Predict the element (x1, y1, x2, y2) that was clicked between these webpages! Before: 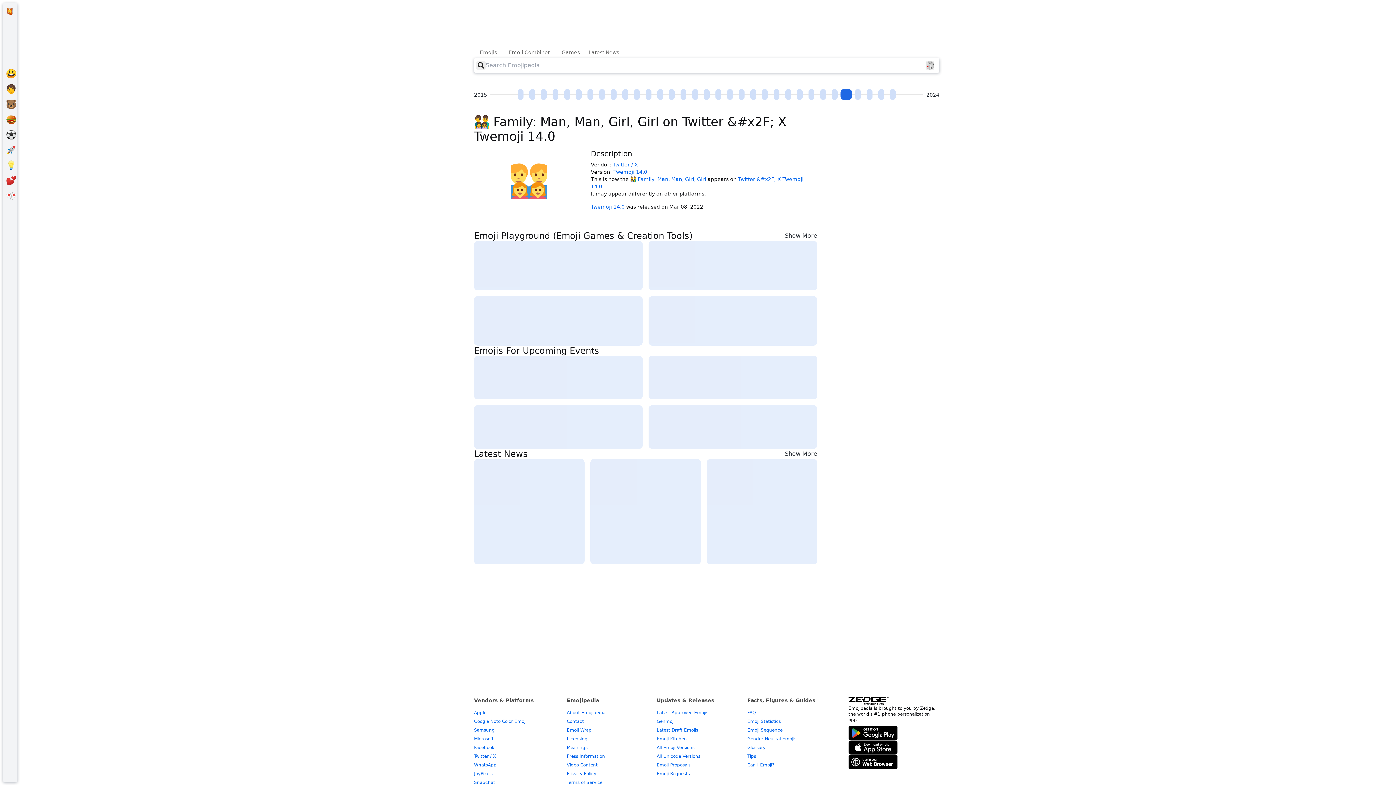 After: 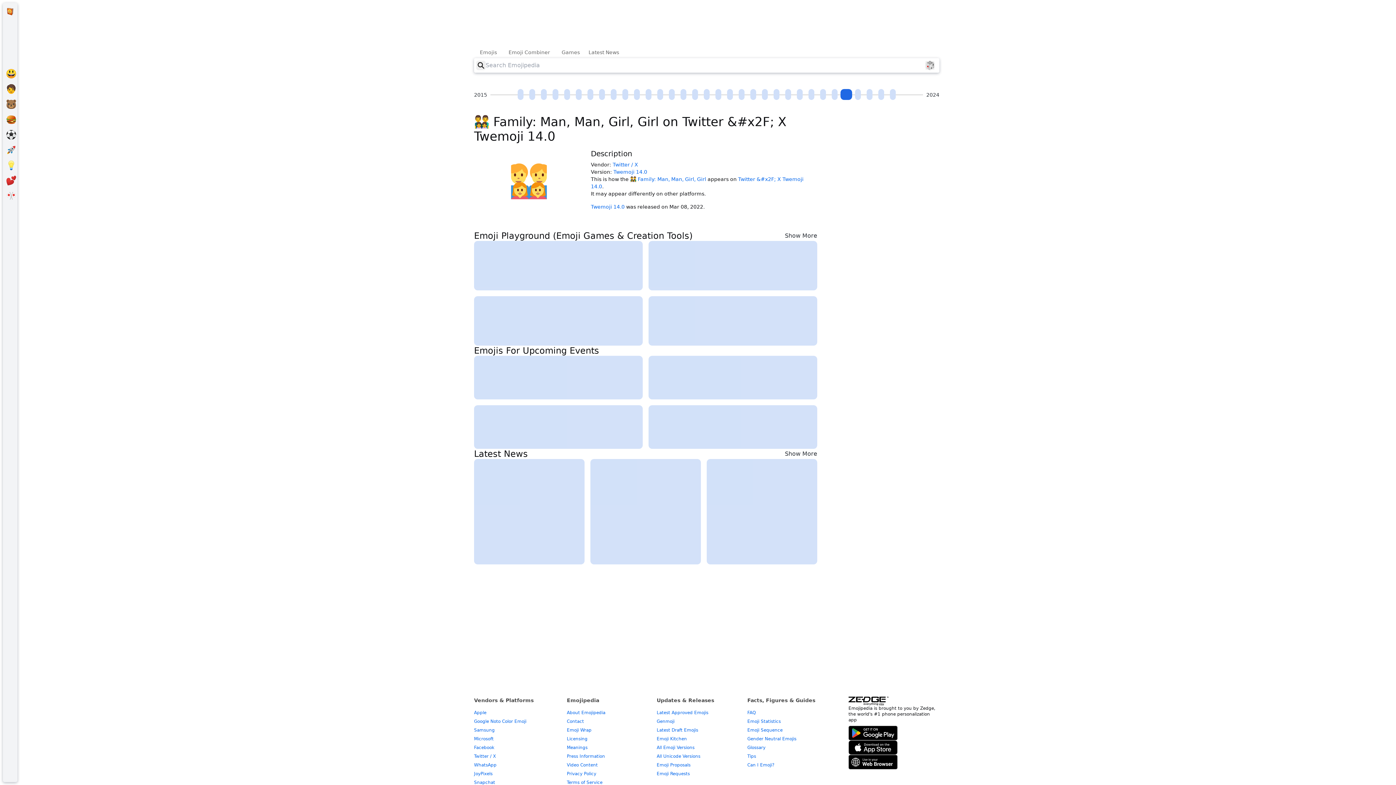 Action: bbox: (848, 726, 897, 740)